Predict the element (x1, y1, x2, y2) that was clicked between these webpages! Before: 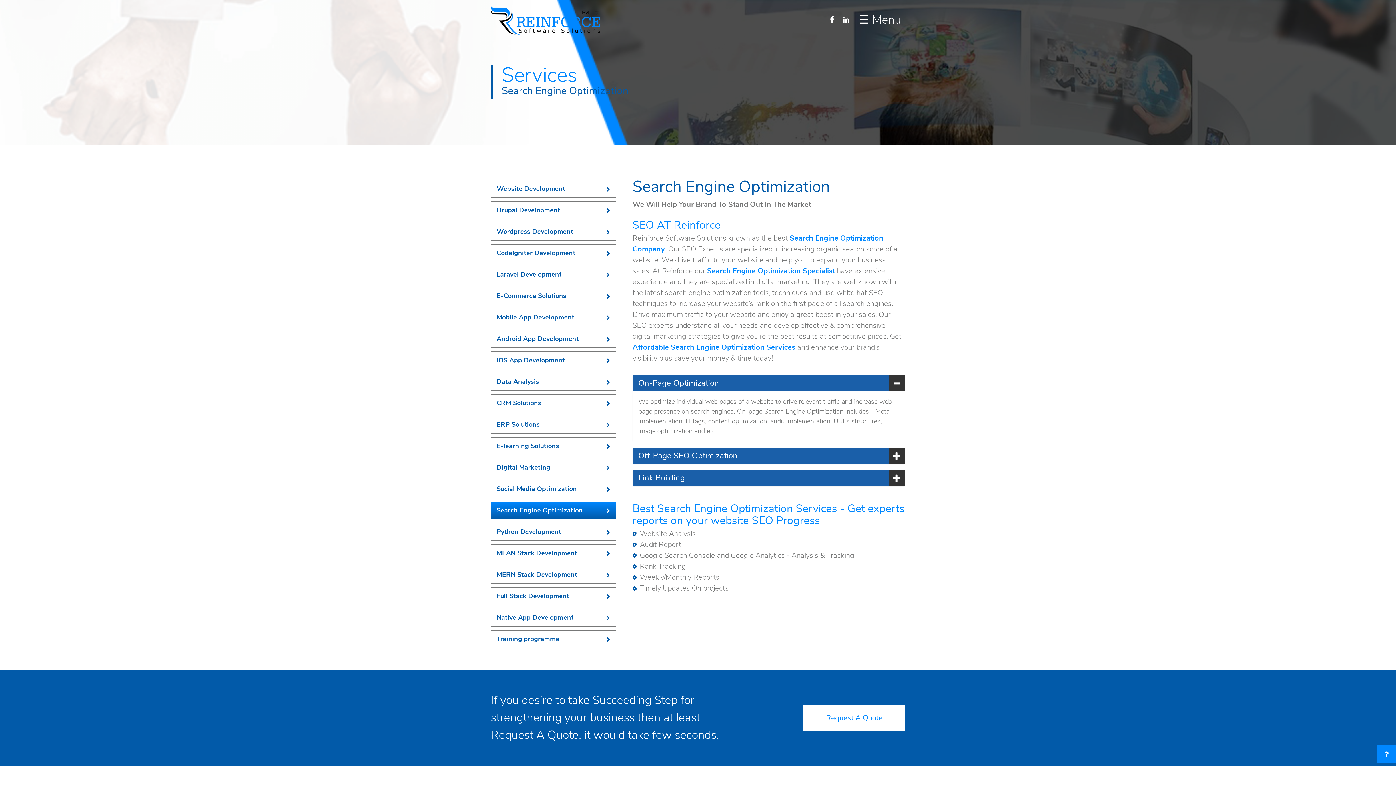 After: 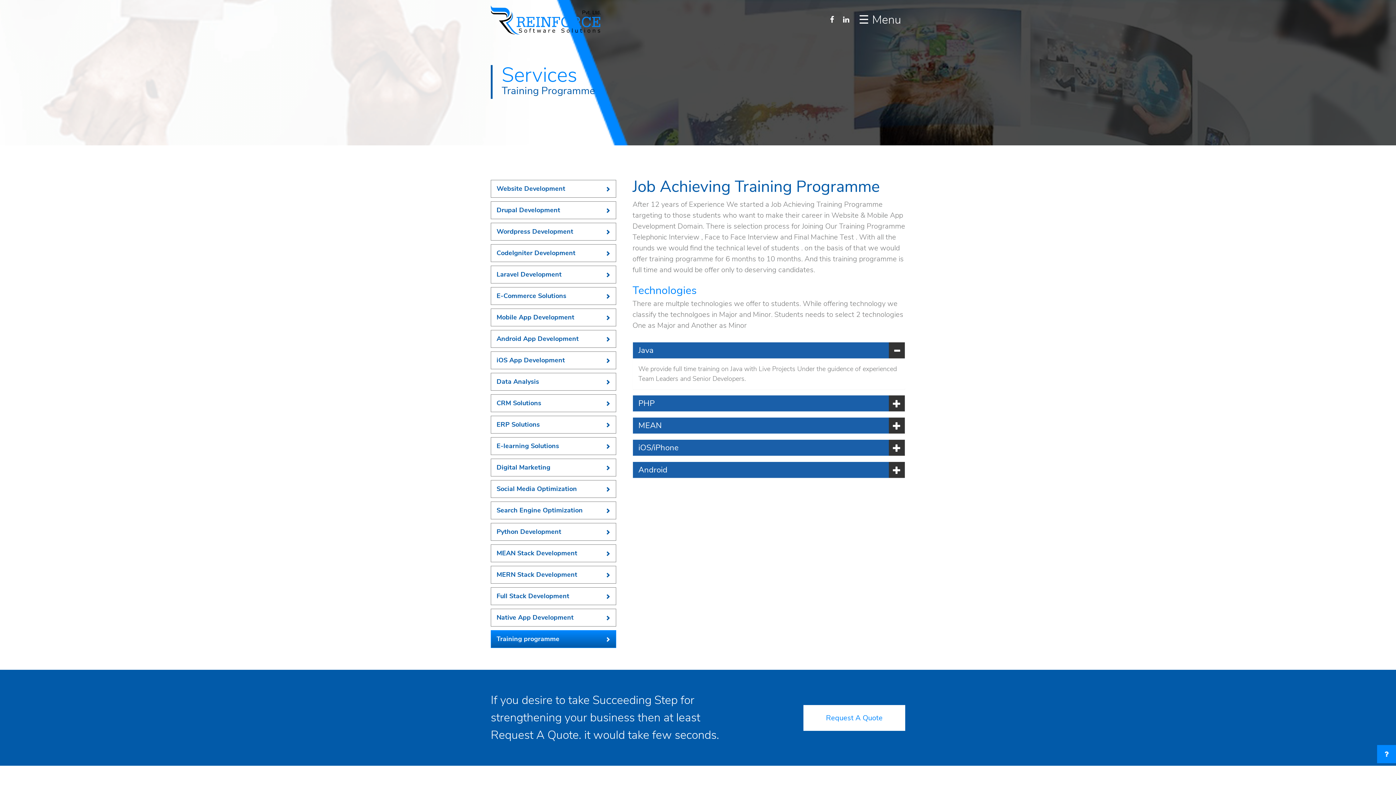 Action: label: Training programme bbox: (490, 630, 616, 648)